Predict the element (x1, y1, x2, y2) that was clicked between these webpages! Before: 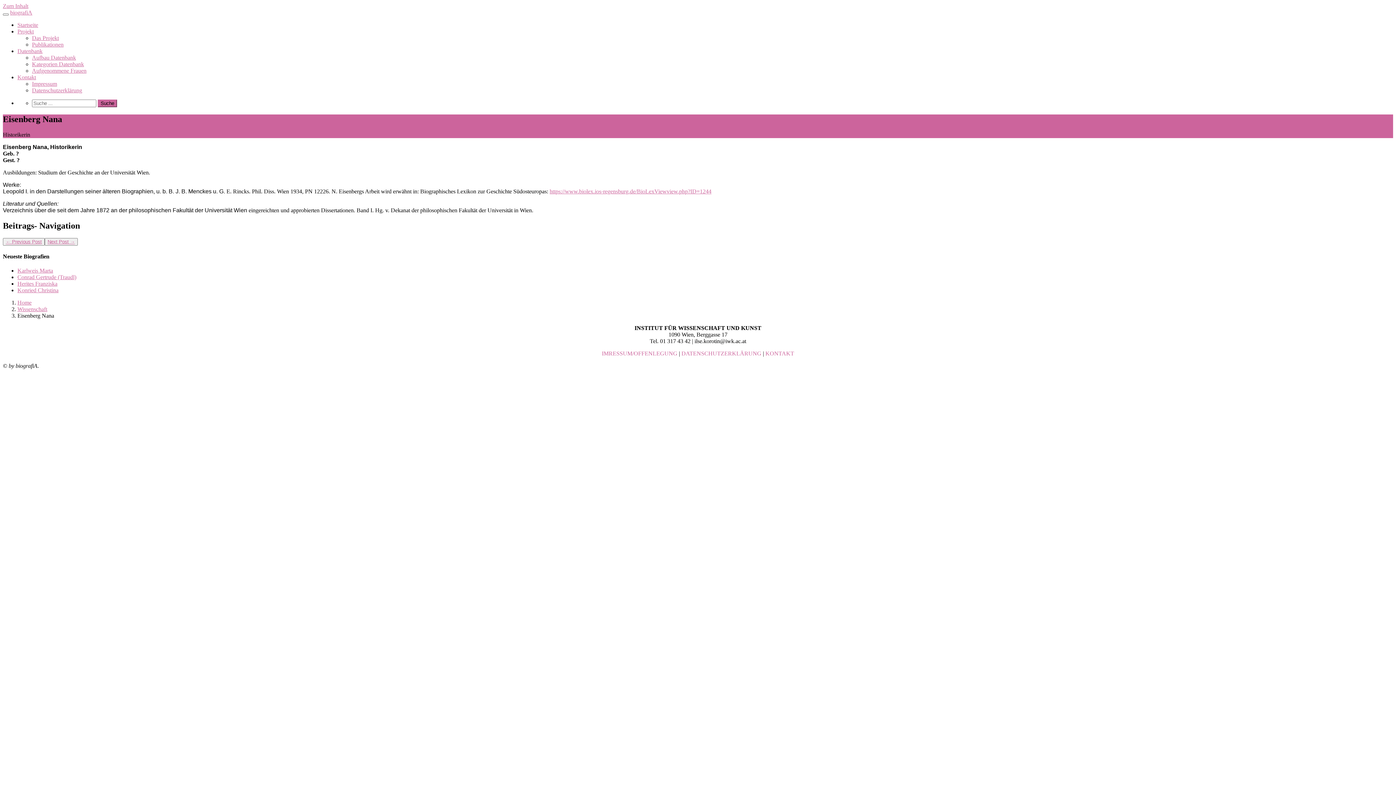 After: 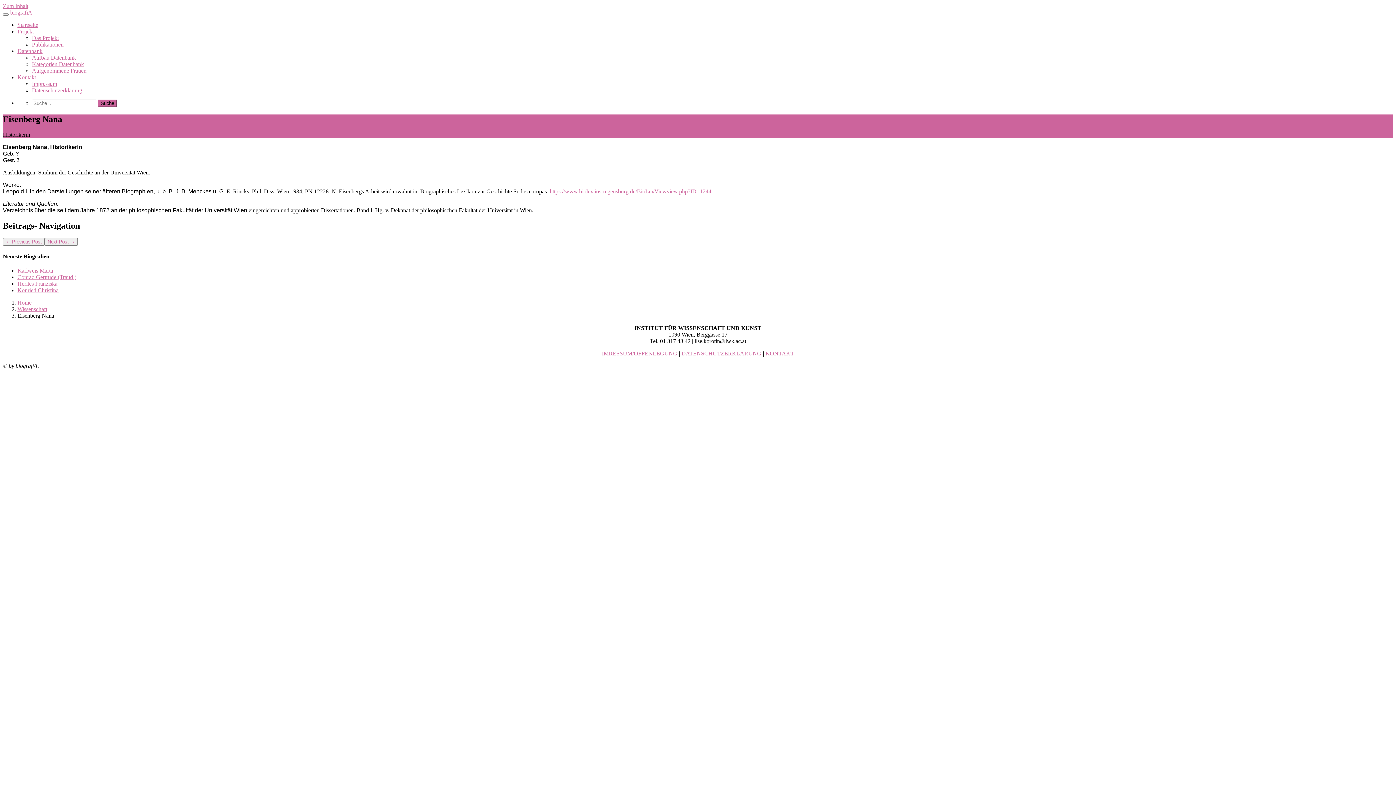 Action: label: DATENSCHUTZERKLÄRUNG bbox: (681, 350, 761, 356)